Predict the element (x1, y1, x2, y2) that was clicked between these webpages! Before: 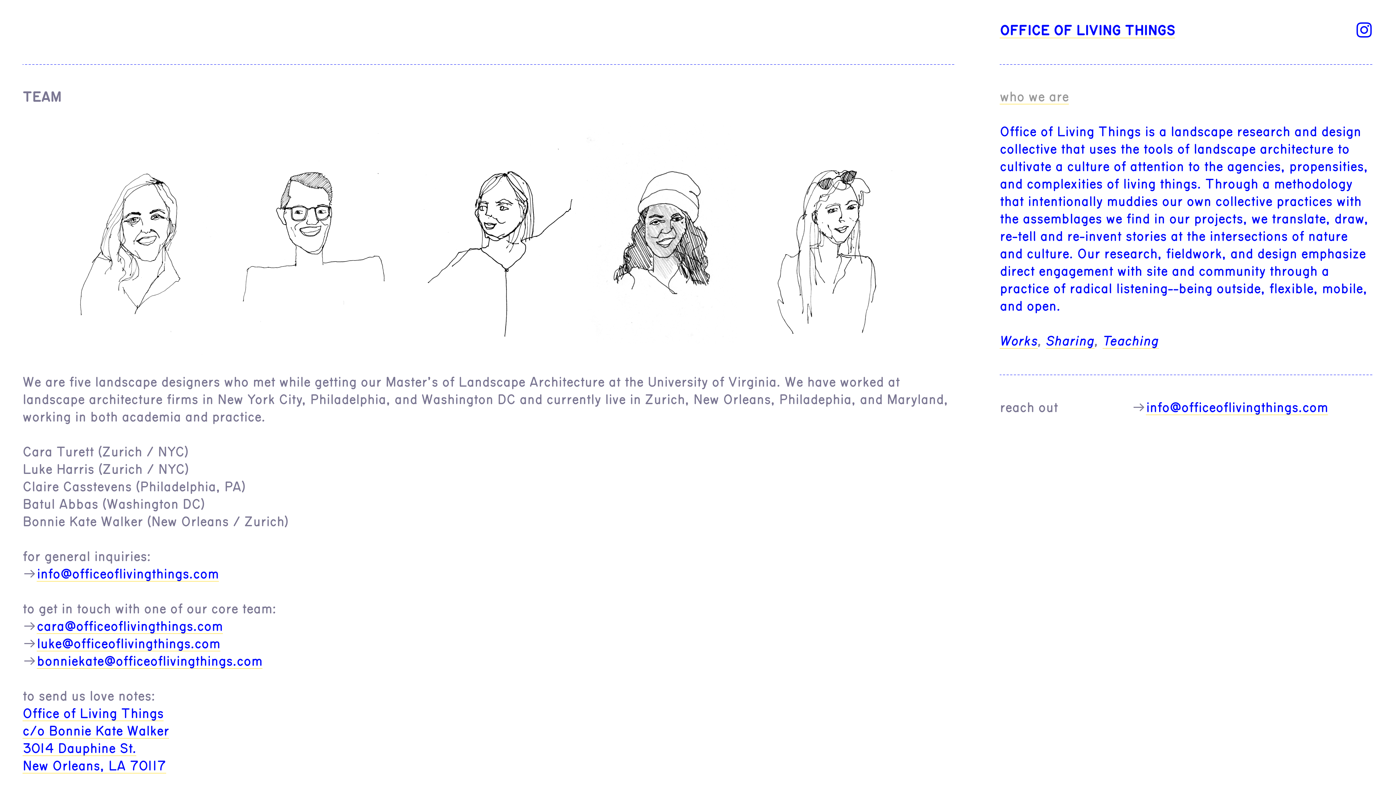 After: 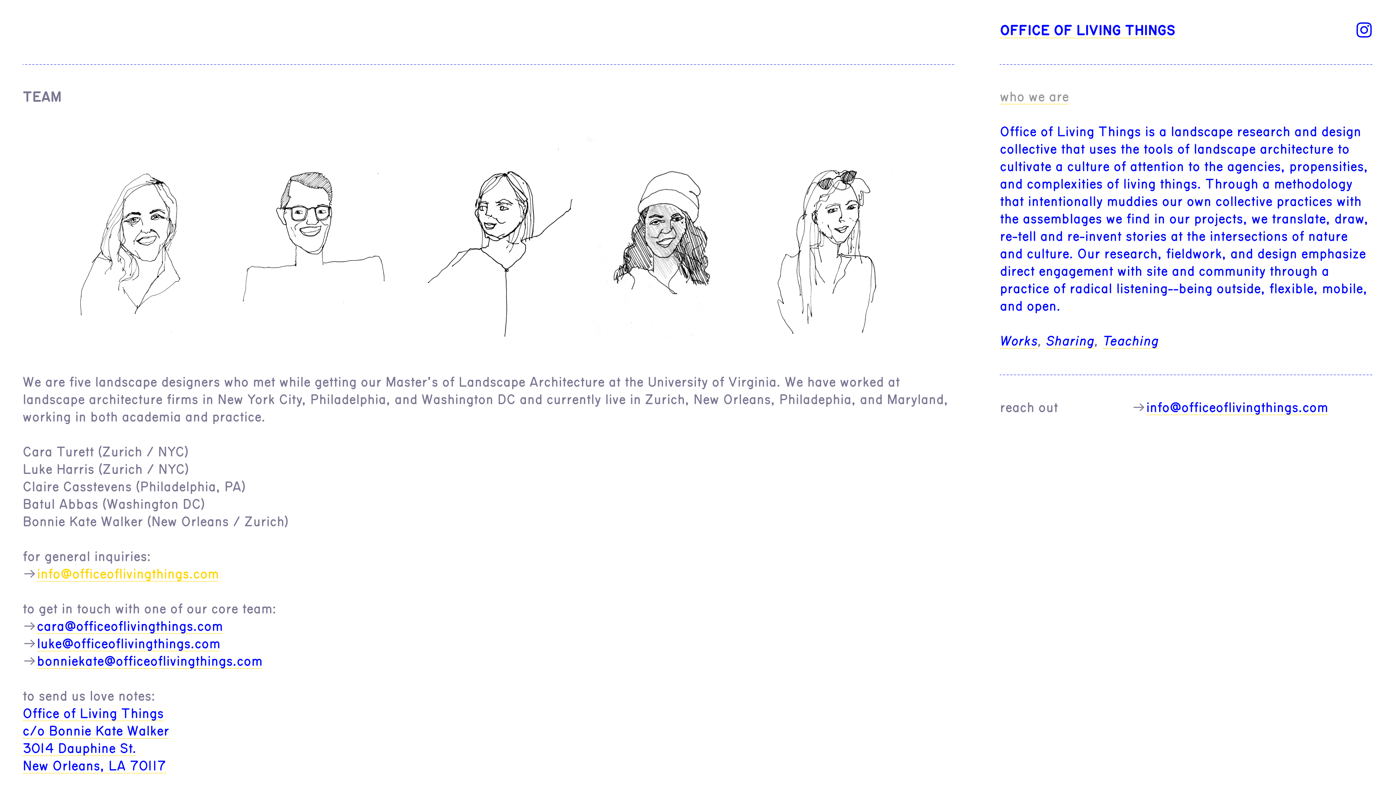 Action: label: info@officeoflivingthings.com bbox: (36, 568, 218, 581)